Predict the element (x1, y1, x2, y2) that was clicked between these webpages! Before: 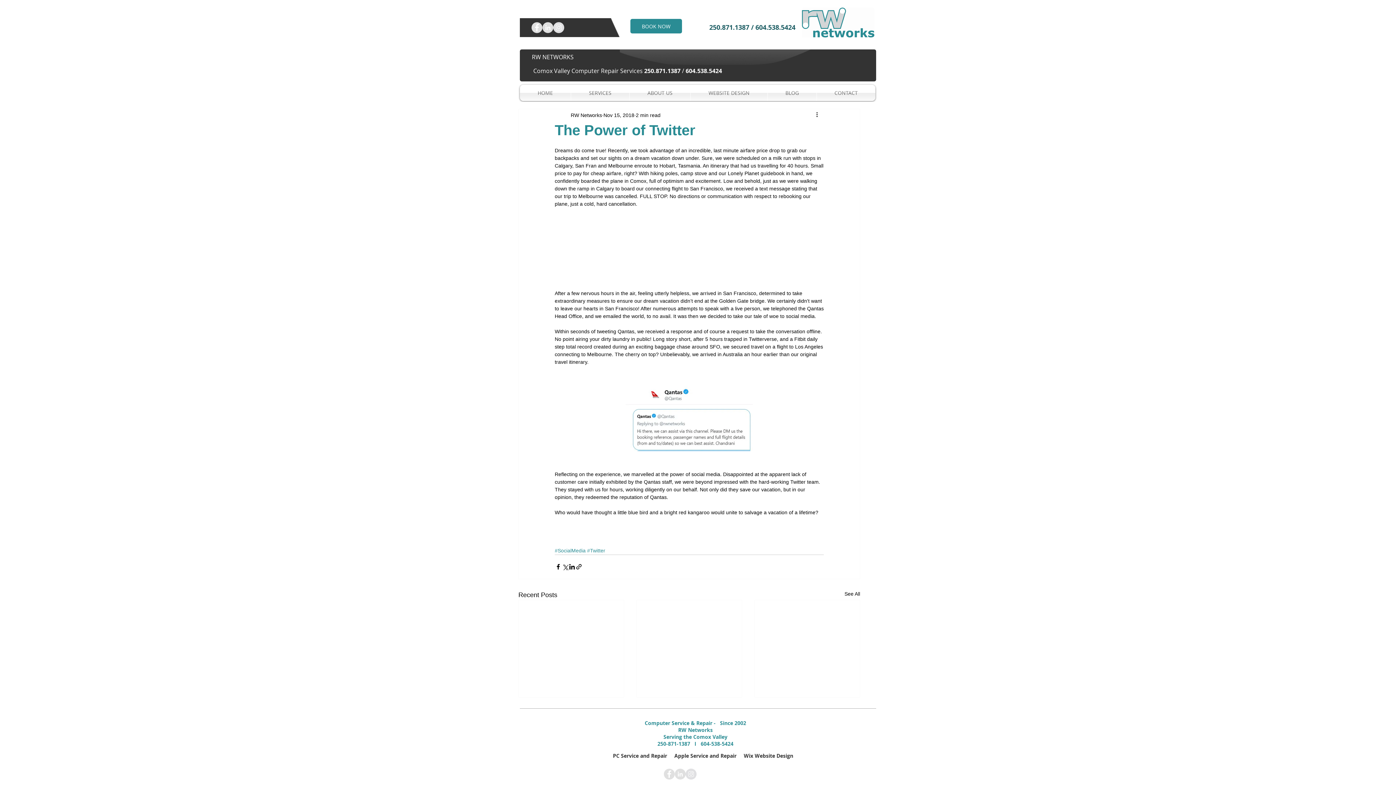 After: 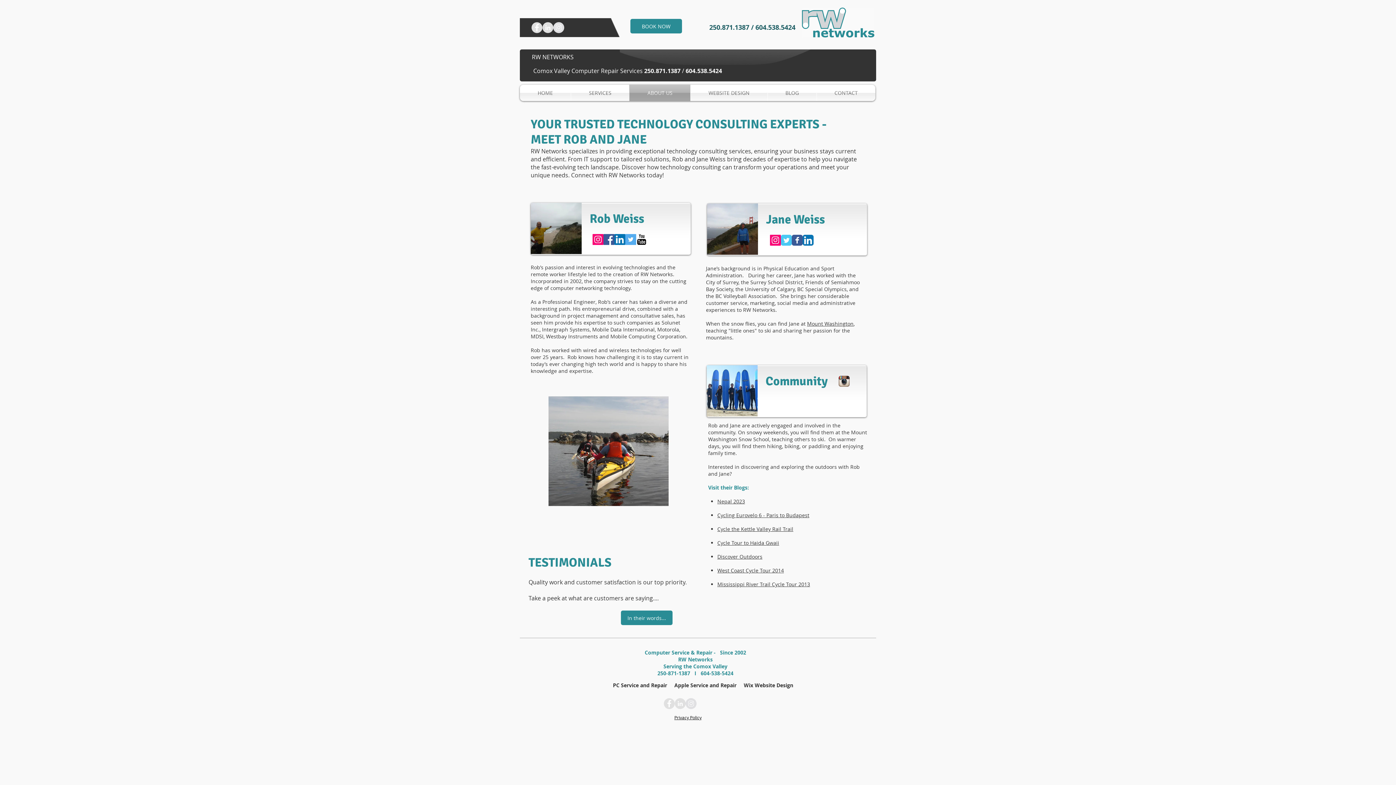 Action: label: ABOUT US bbox: (629, 84, 690, 101)